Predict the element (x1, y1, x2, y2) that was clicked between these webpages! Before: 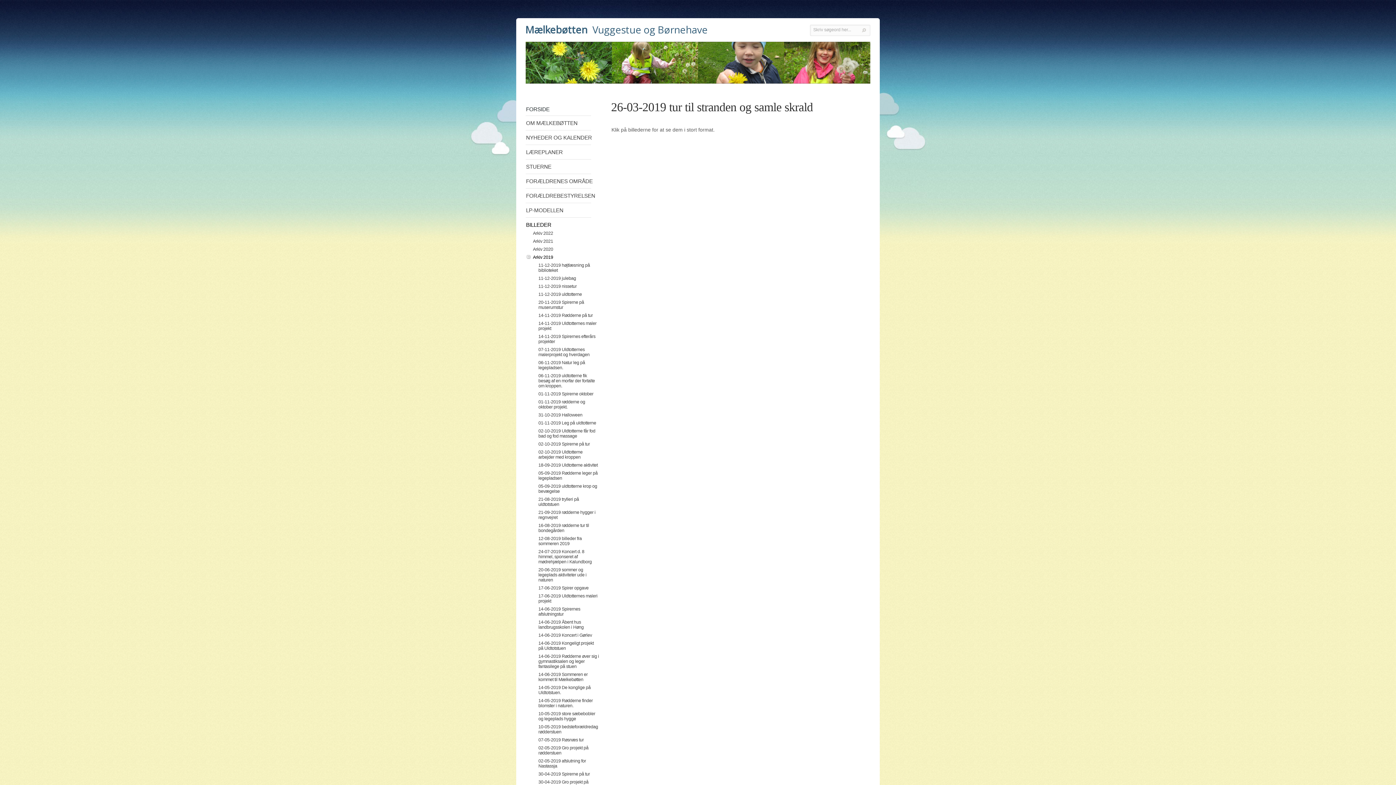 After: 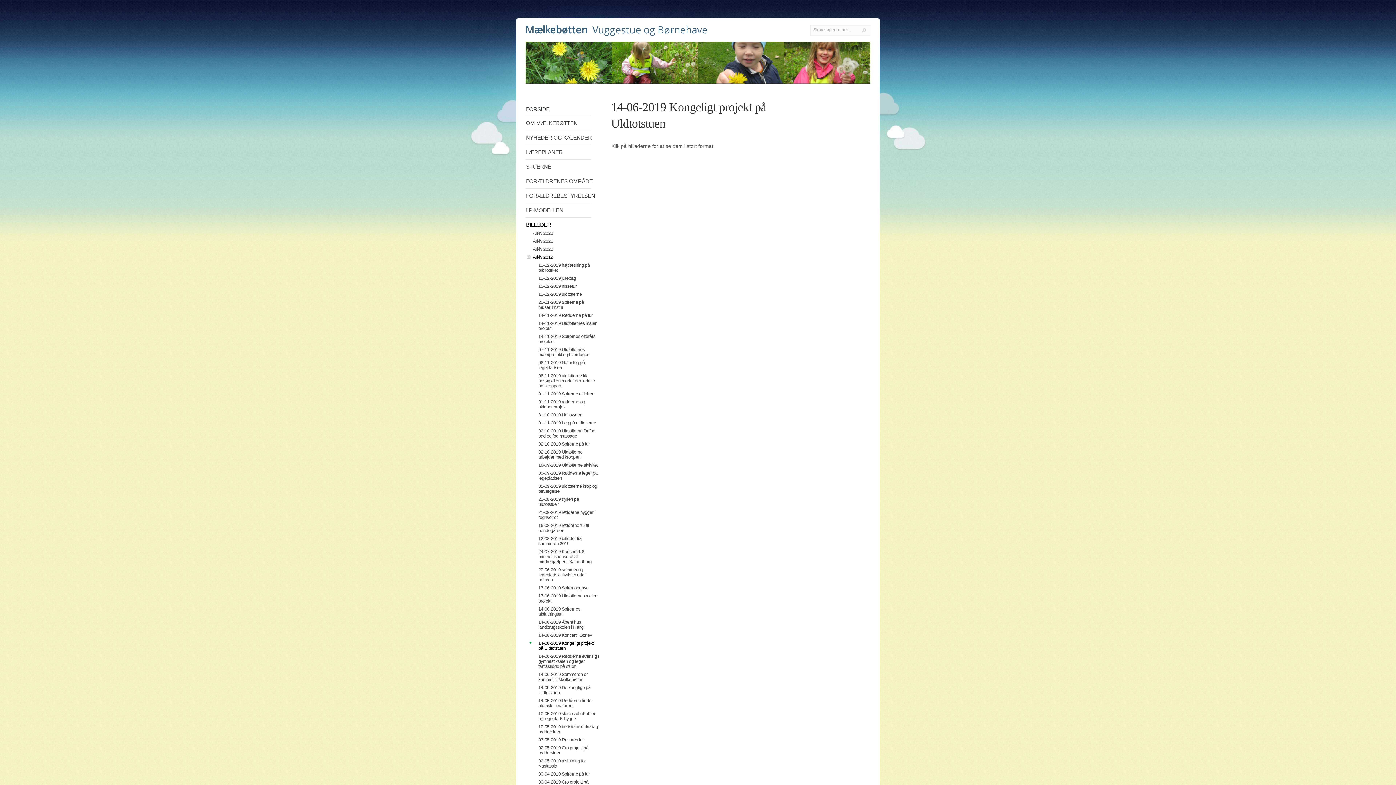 Action: bbox: (518, 639, 600, 652) label: 14-06-2019 Kongeligt projekt på Uldtotstuen